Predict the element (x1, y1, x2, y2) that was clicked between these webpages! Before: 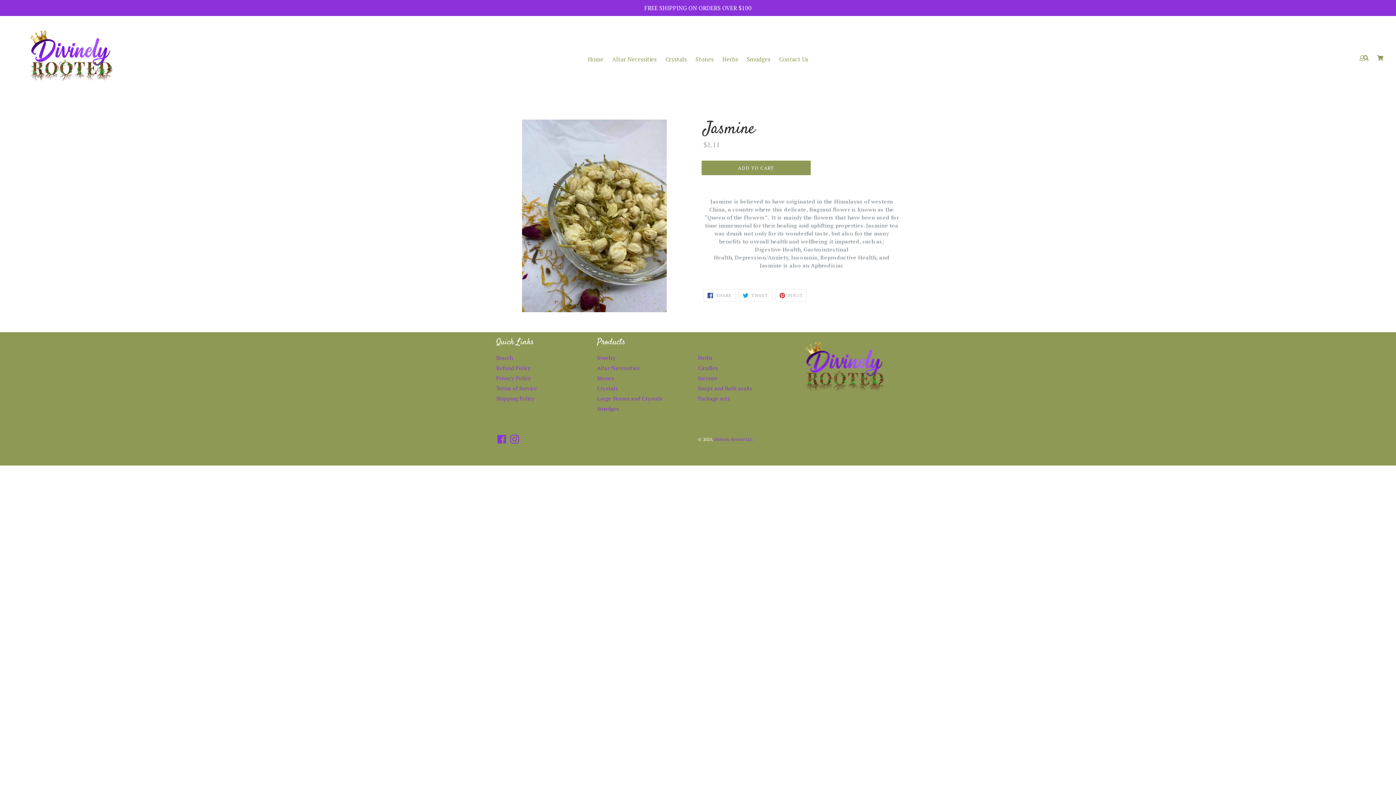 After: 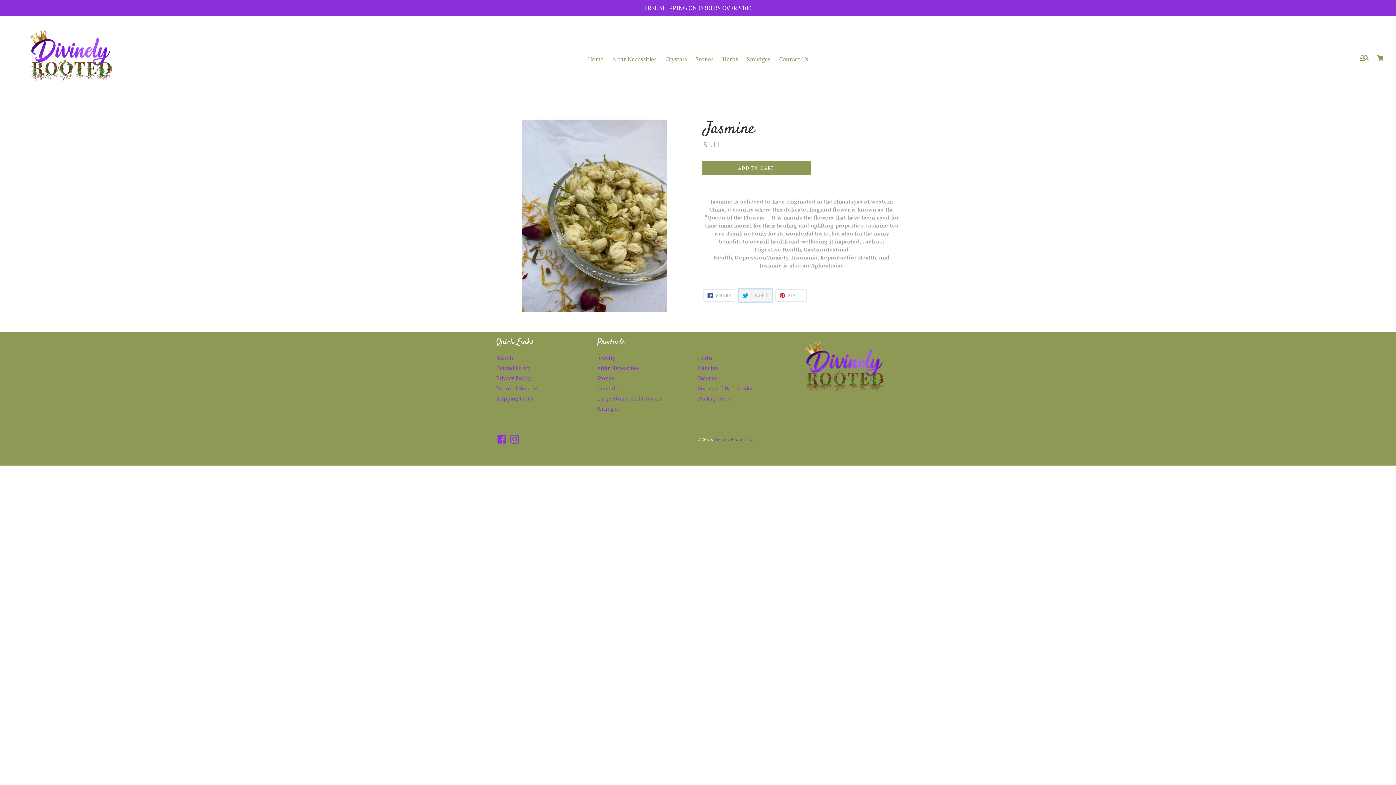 Action: bbox: (738, 289, 772, 301) label:  TWEET
TWEET ON TWITTER